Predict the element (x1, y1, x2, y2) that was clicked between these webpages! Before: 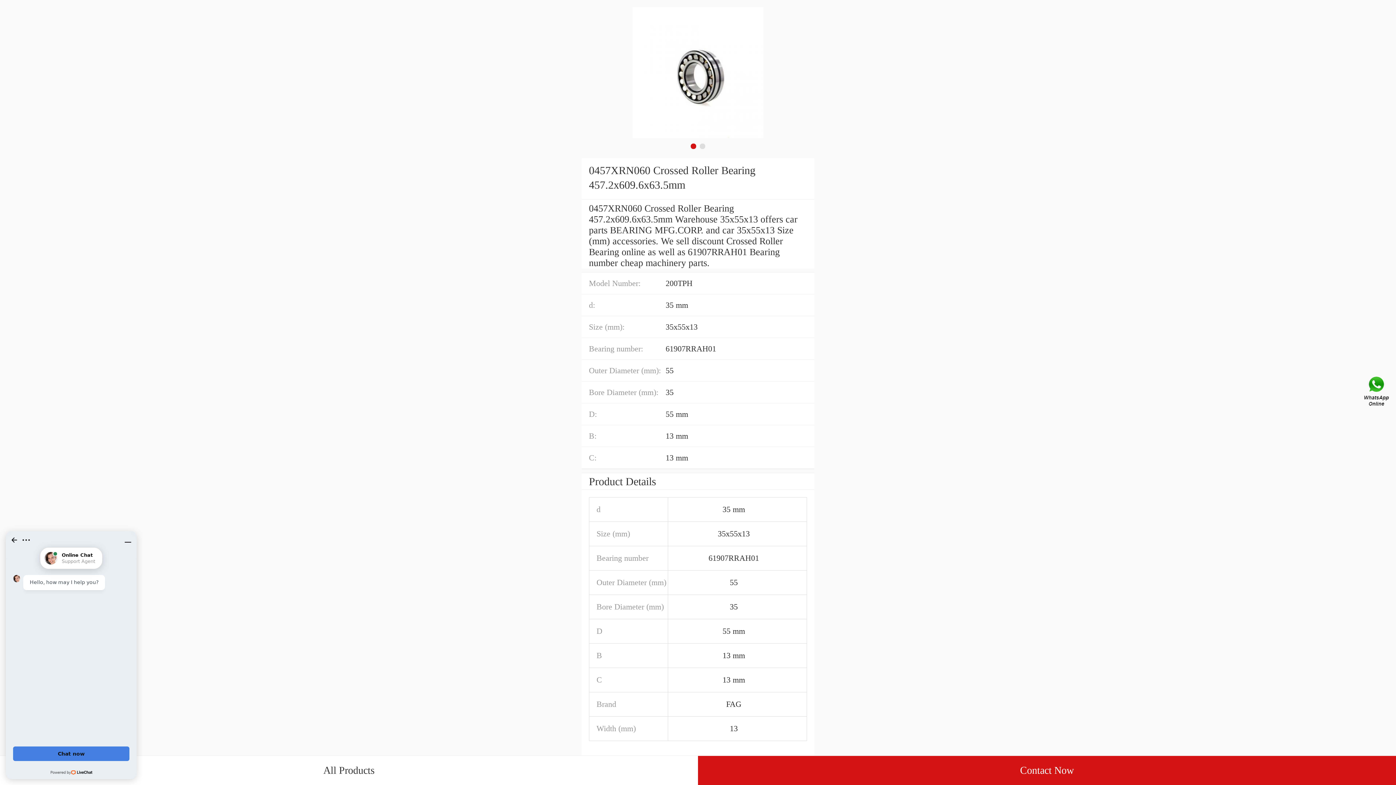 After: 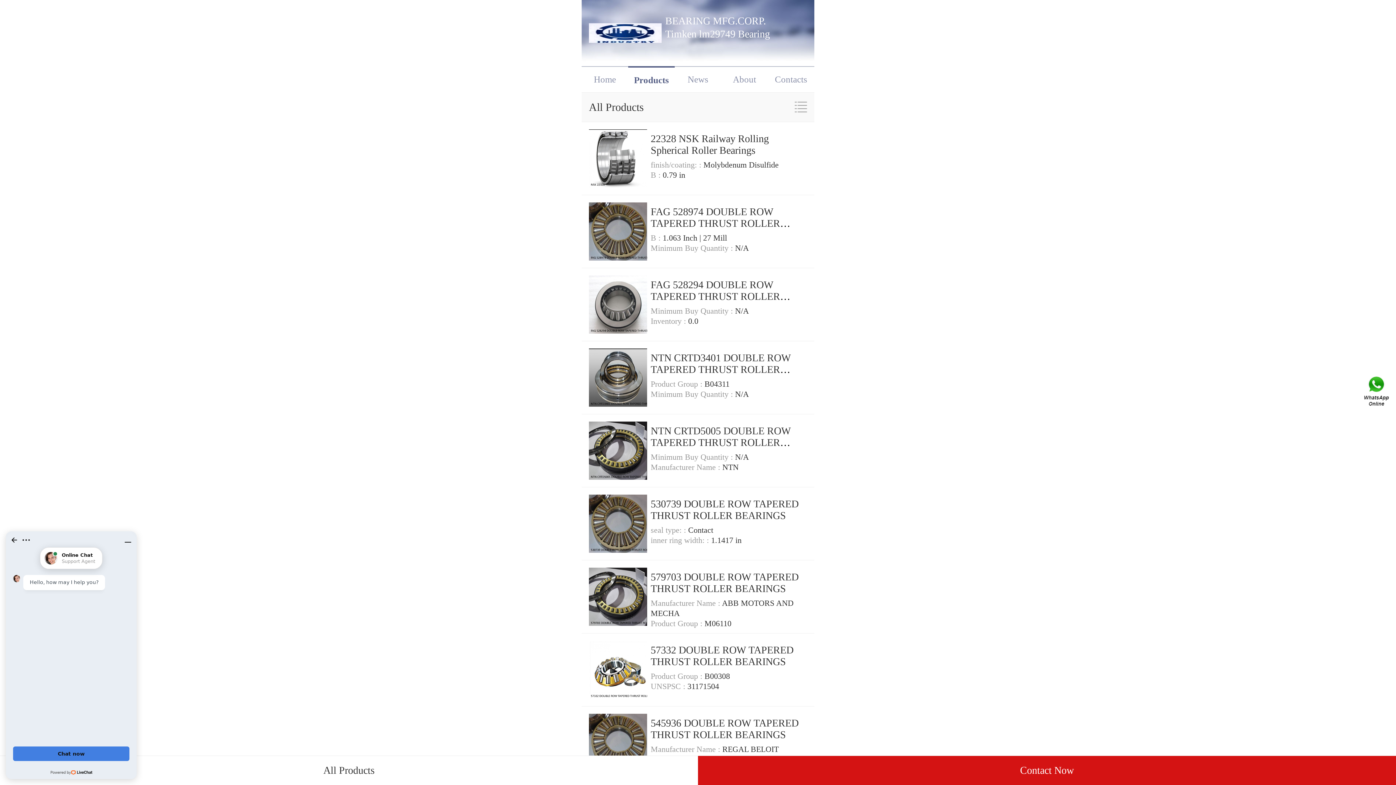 Action: label: All Products bbox: (0, 756, 698, 785)